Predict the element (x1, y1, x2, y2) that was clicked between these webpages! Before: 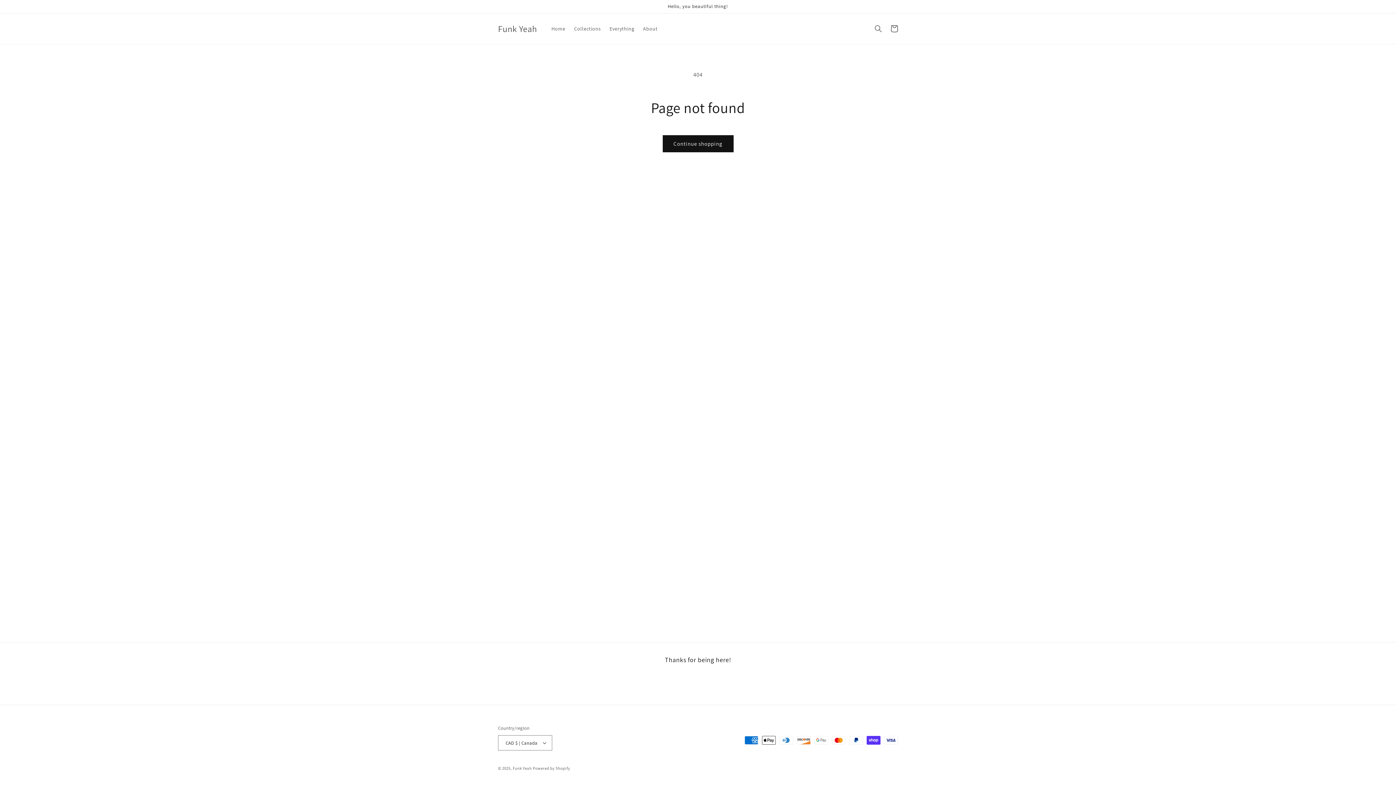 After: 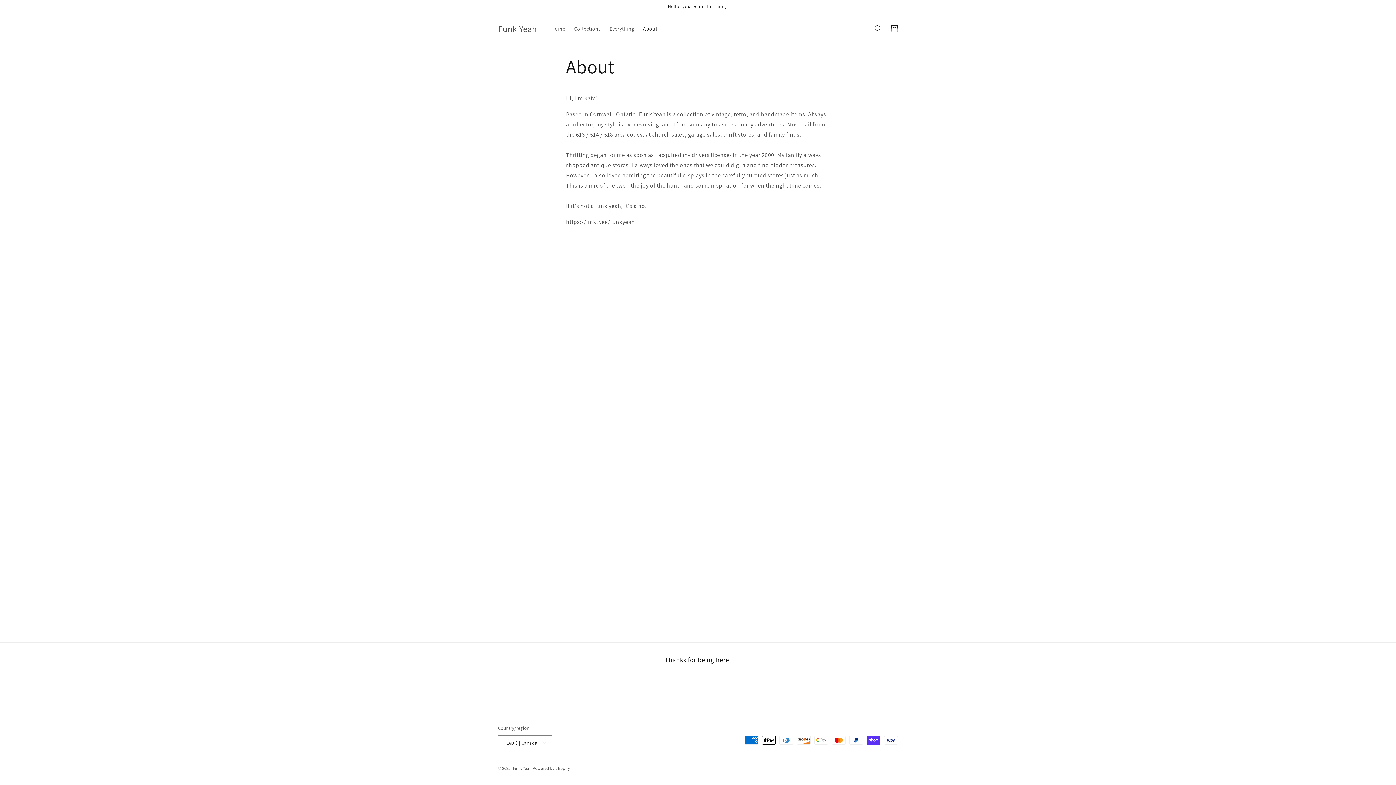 Action: label: About bbox: (638, 21, 662, 36)